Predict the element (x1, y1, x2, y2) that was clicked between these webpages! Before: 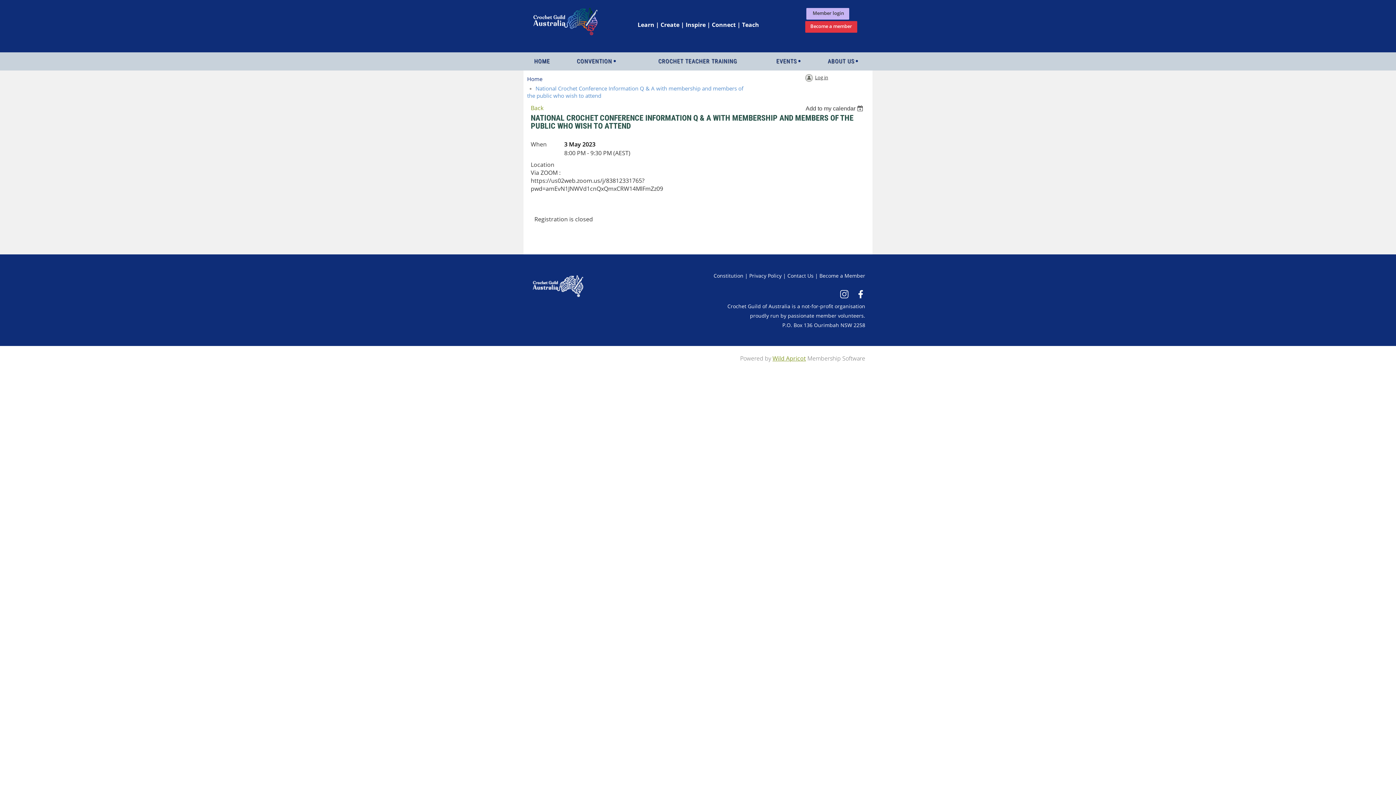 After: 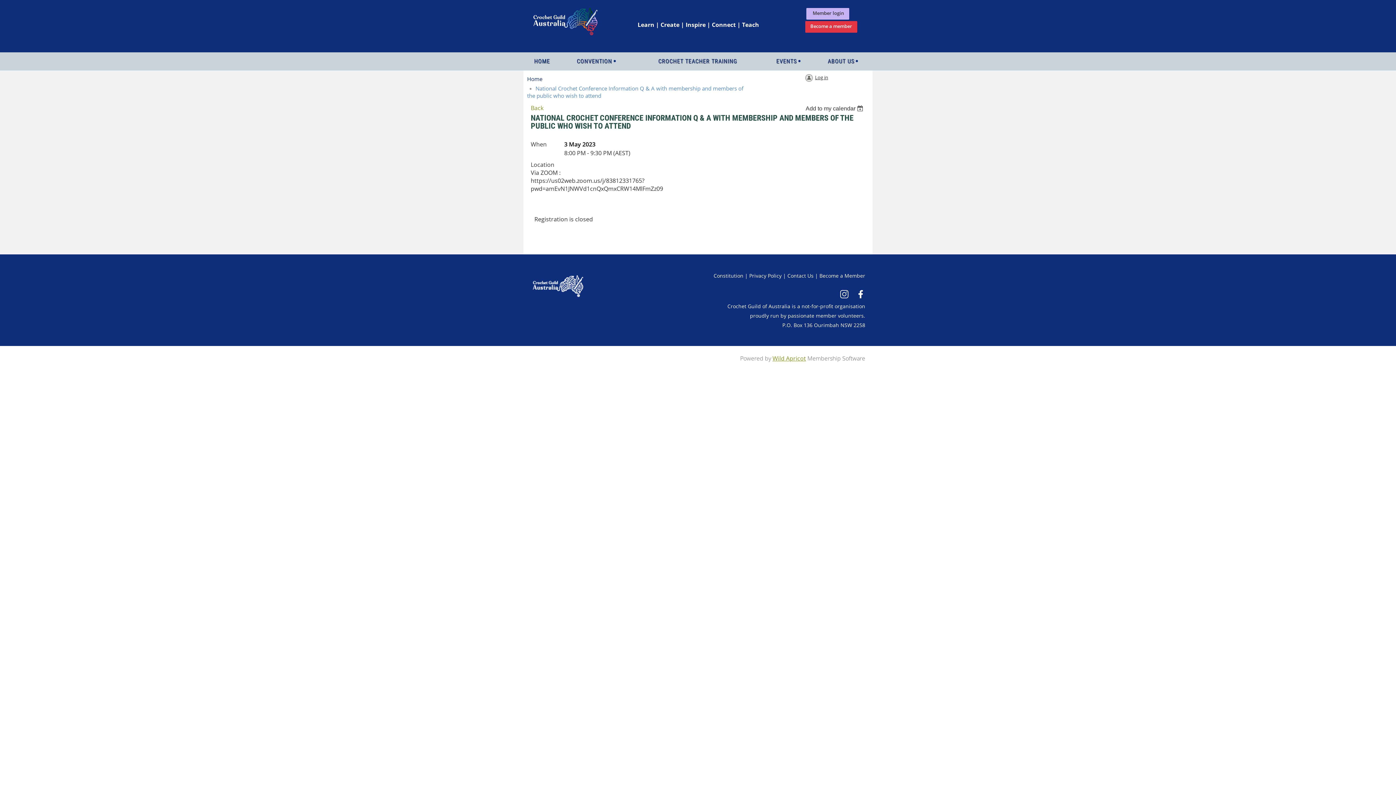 Action: bbox: (856, 293, 865, 300)